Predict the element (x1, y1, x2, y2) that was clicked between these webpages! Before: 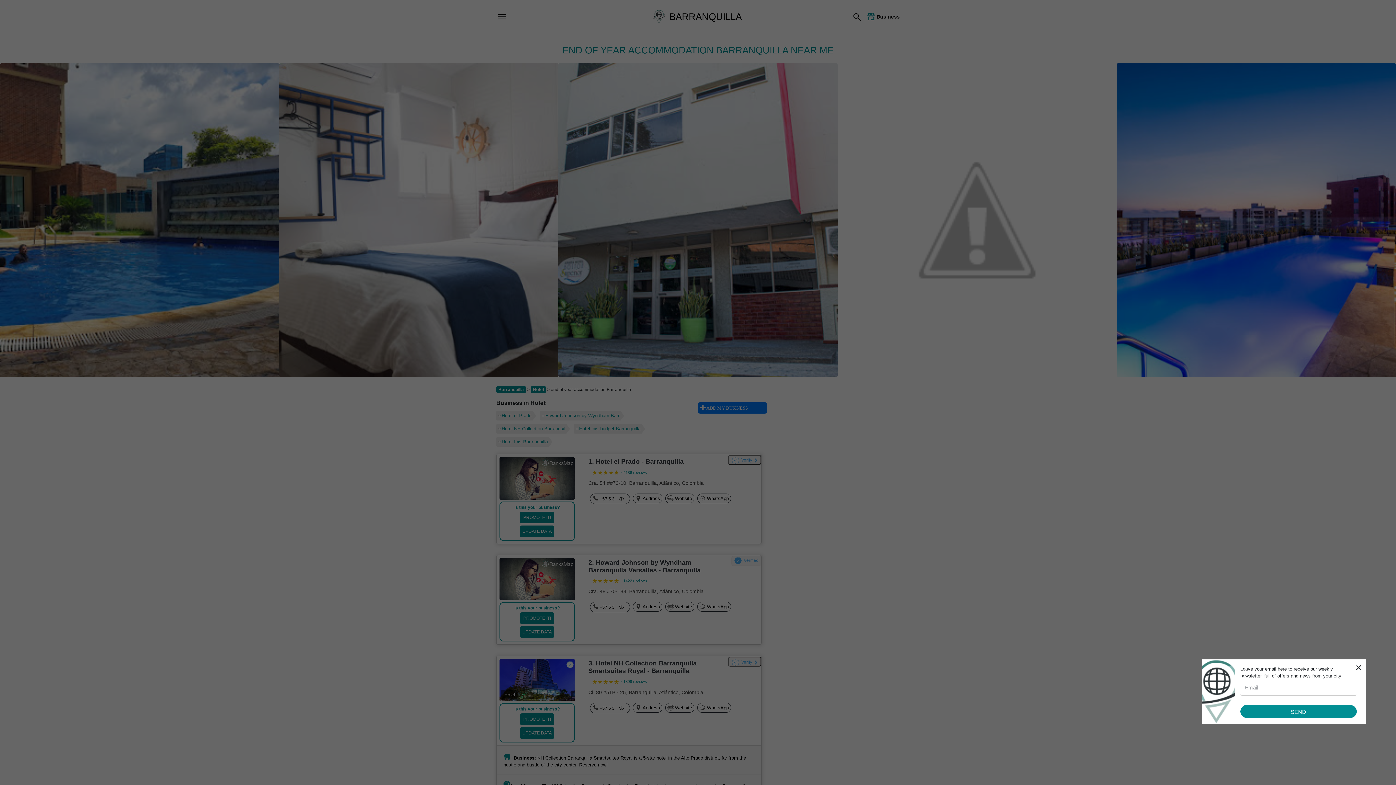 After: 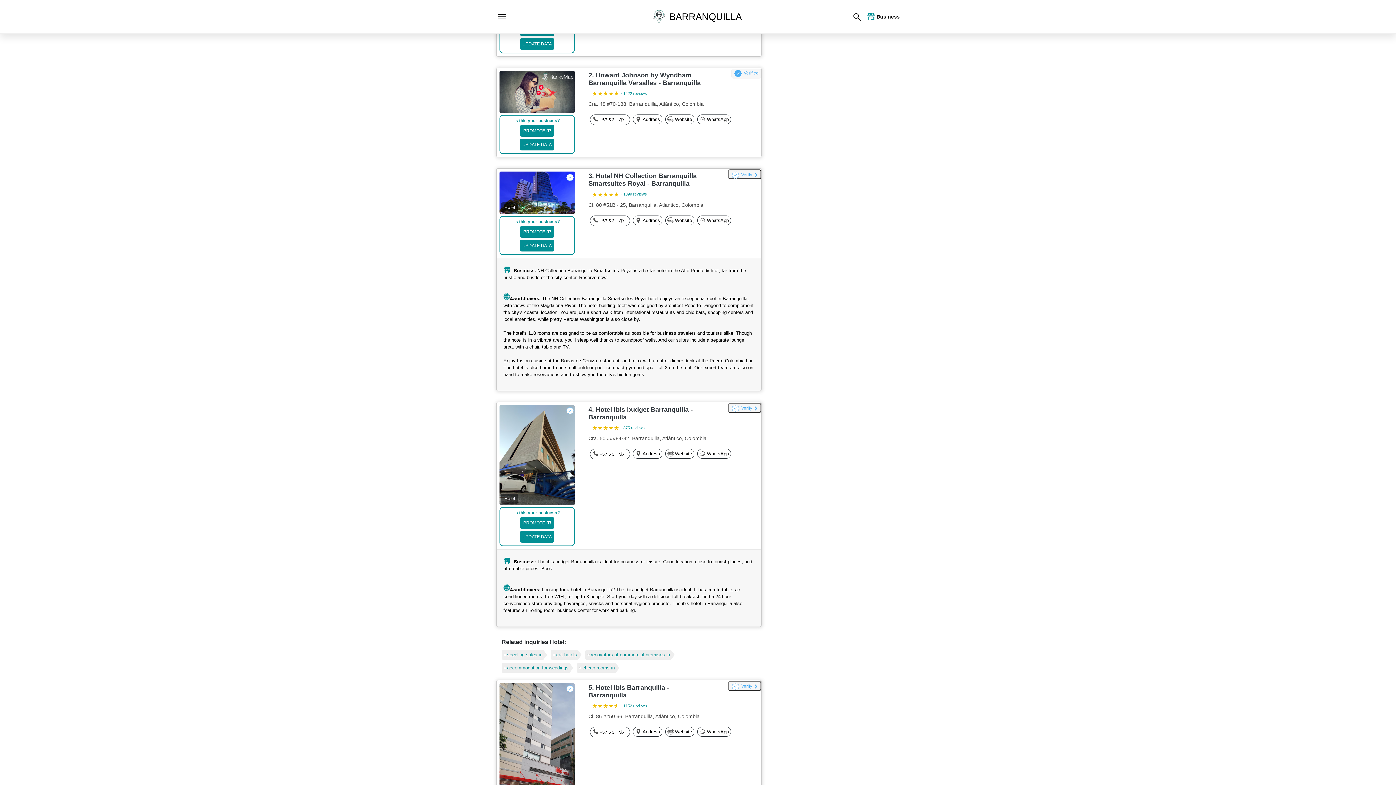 Action: bbox: (496, 411, 536, 420) label: Hotel el Prado